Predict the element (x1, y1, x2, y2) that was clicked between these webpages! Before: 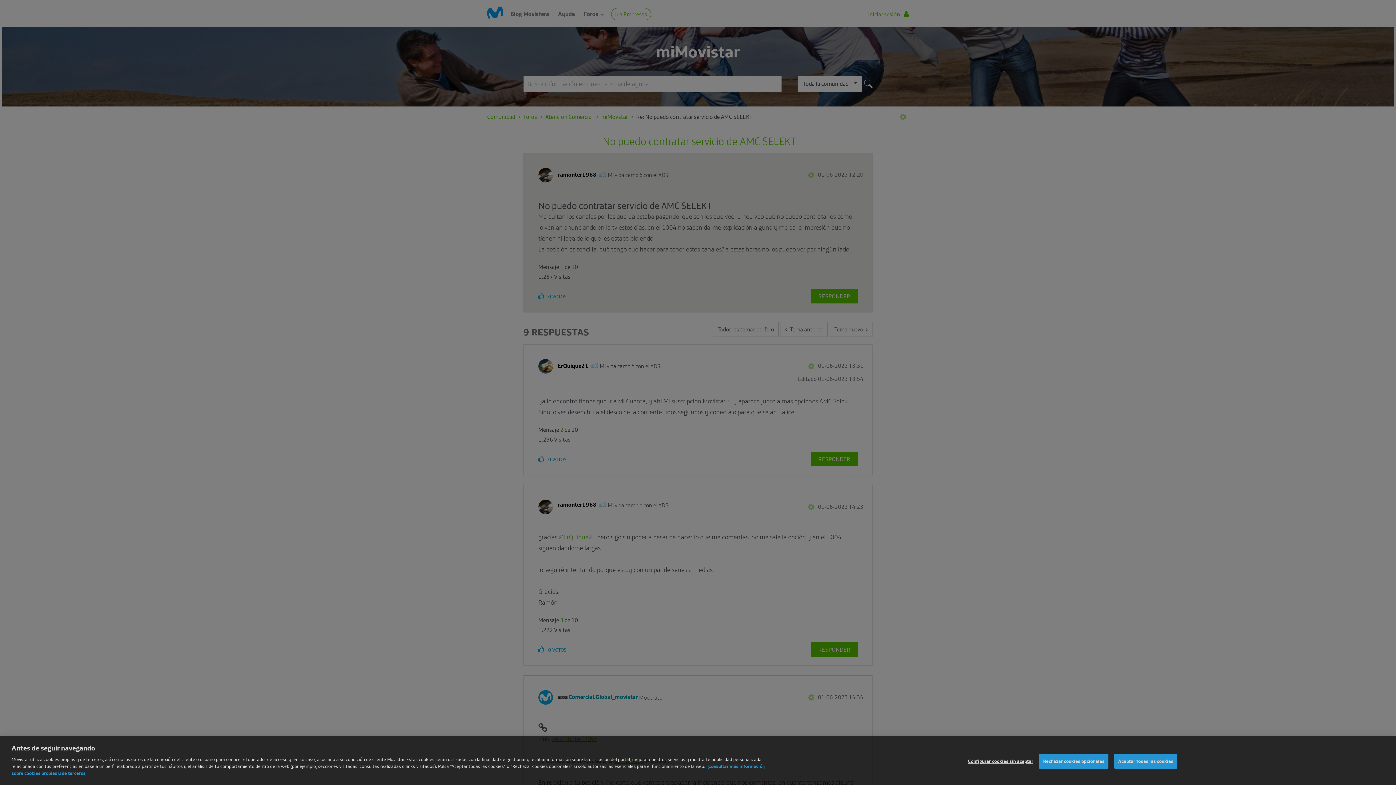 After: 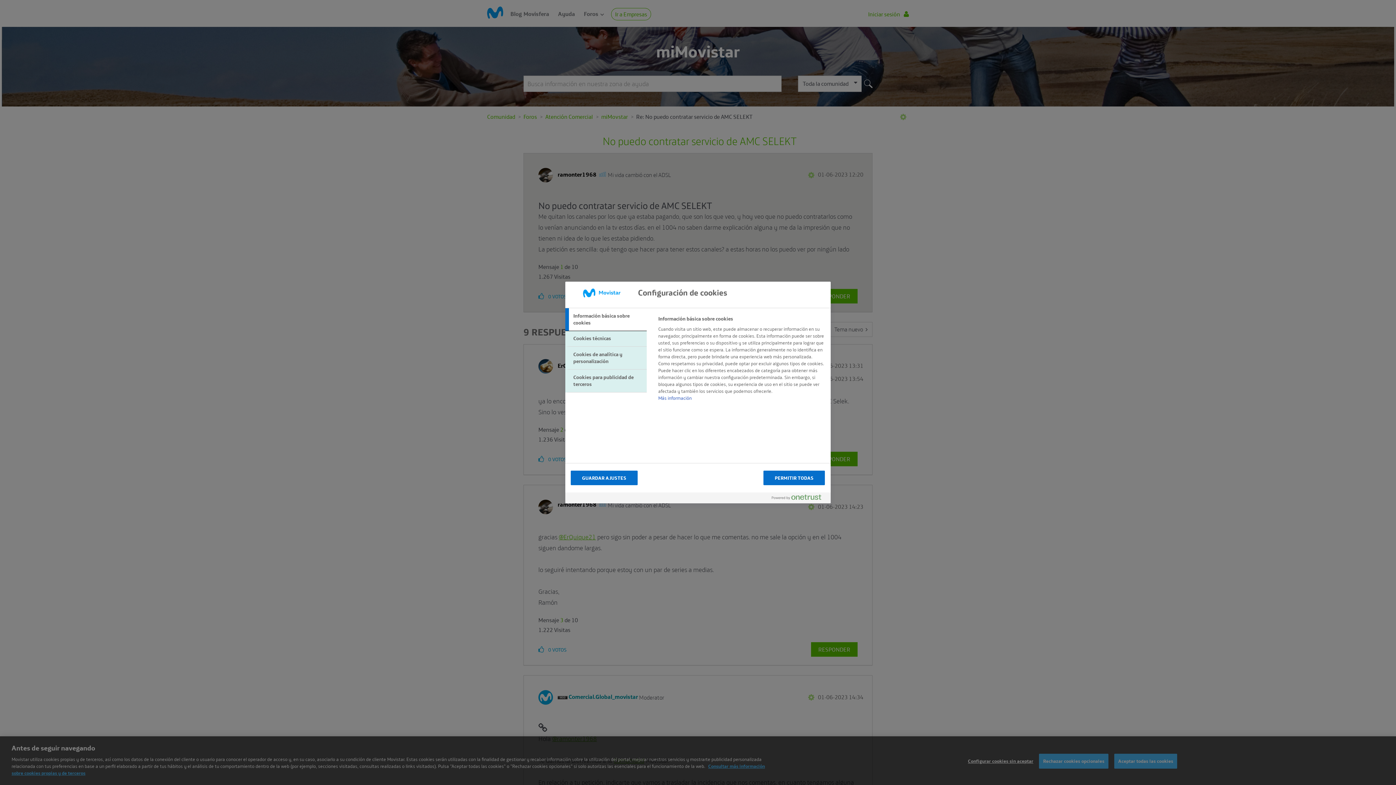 Action: bbox: (968, 763, 1033, 777) label: Configurar cookies sin aceptar